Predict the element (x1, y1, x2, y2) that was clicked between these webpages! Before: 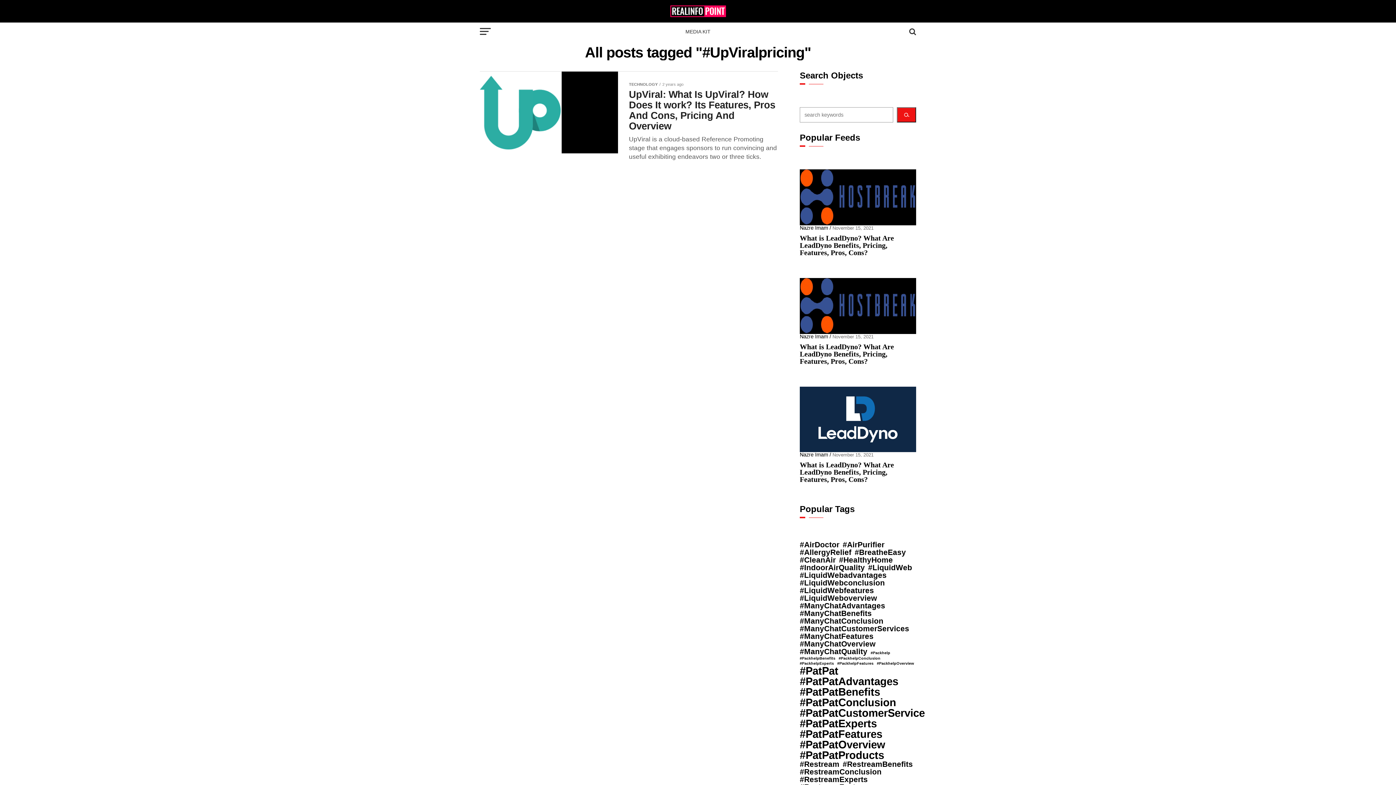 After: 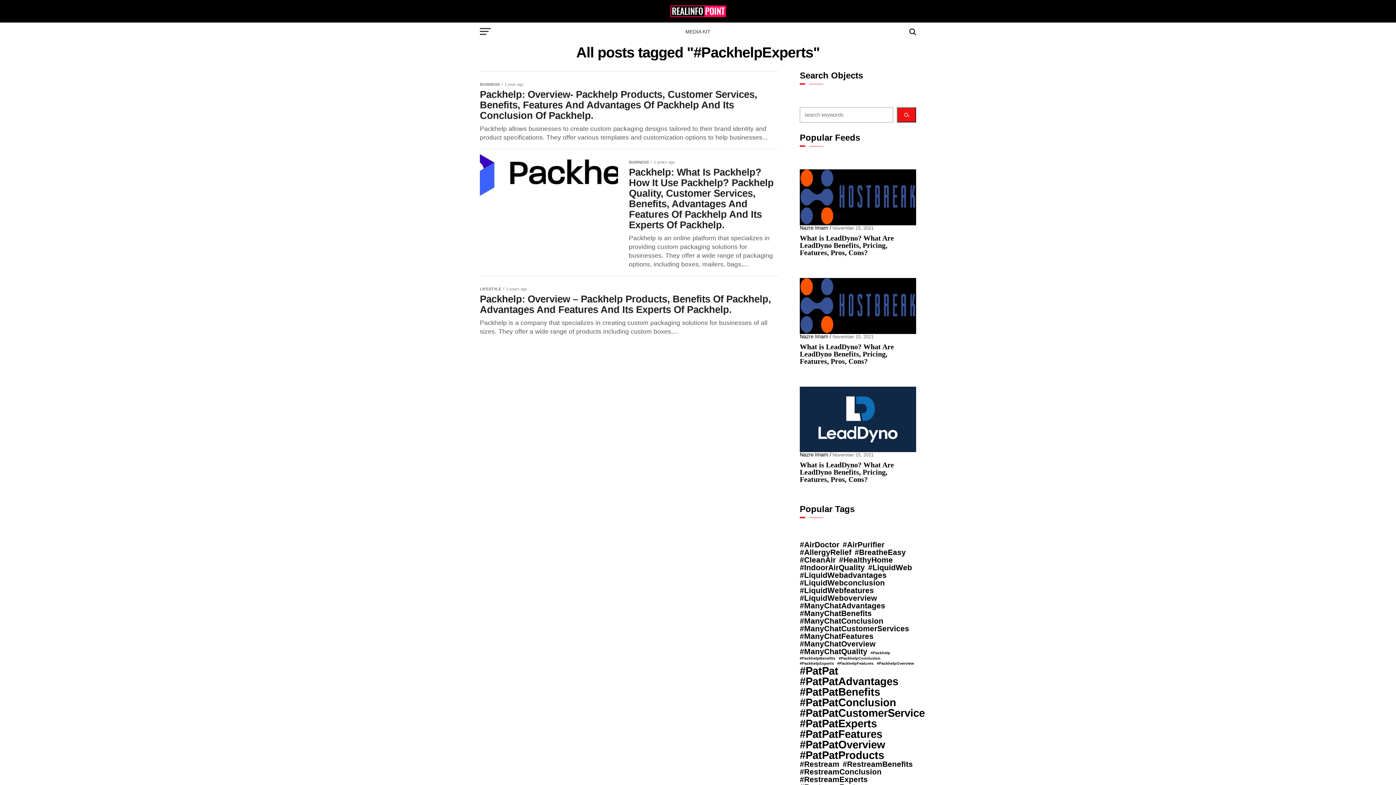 Action: label: #PackhelpExperts (3 items) bbox: (800, 661, 834, 665)